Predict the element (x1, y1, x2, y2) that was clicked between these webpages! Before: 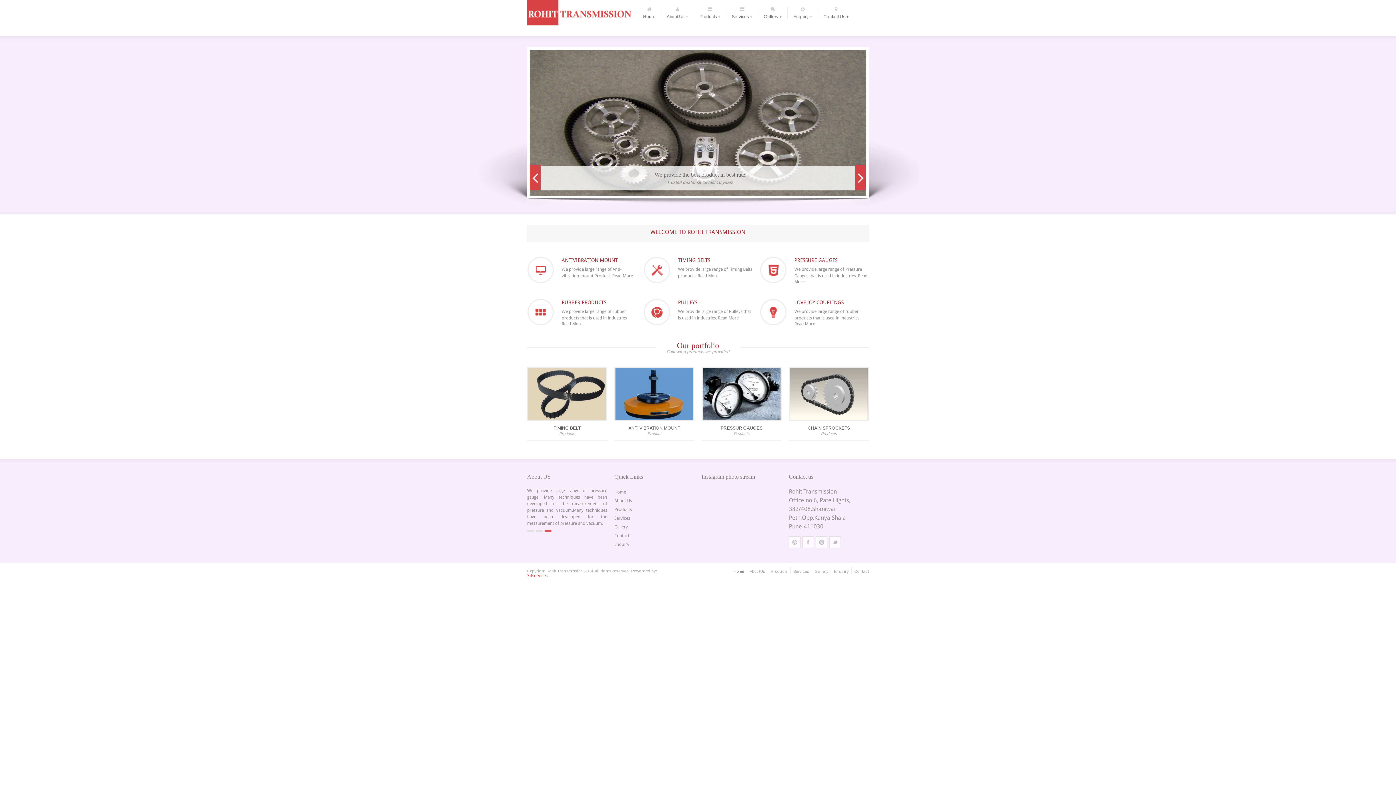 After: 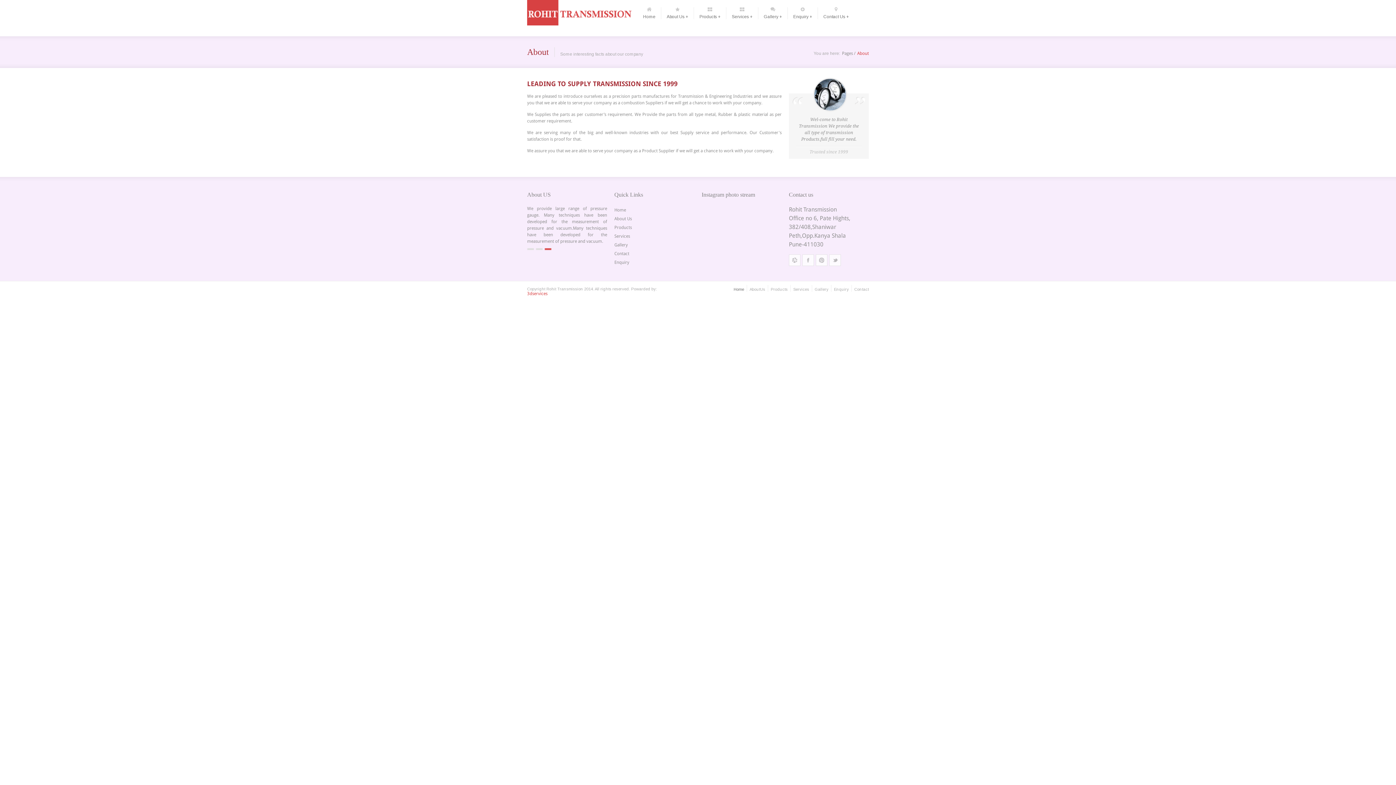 Action: label: About Us bbox: (614, 498, 632, 503)